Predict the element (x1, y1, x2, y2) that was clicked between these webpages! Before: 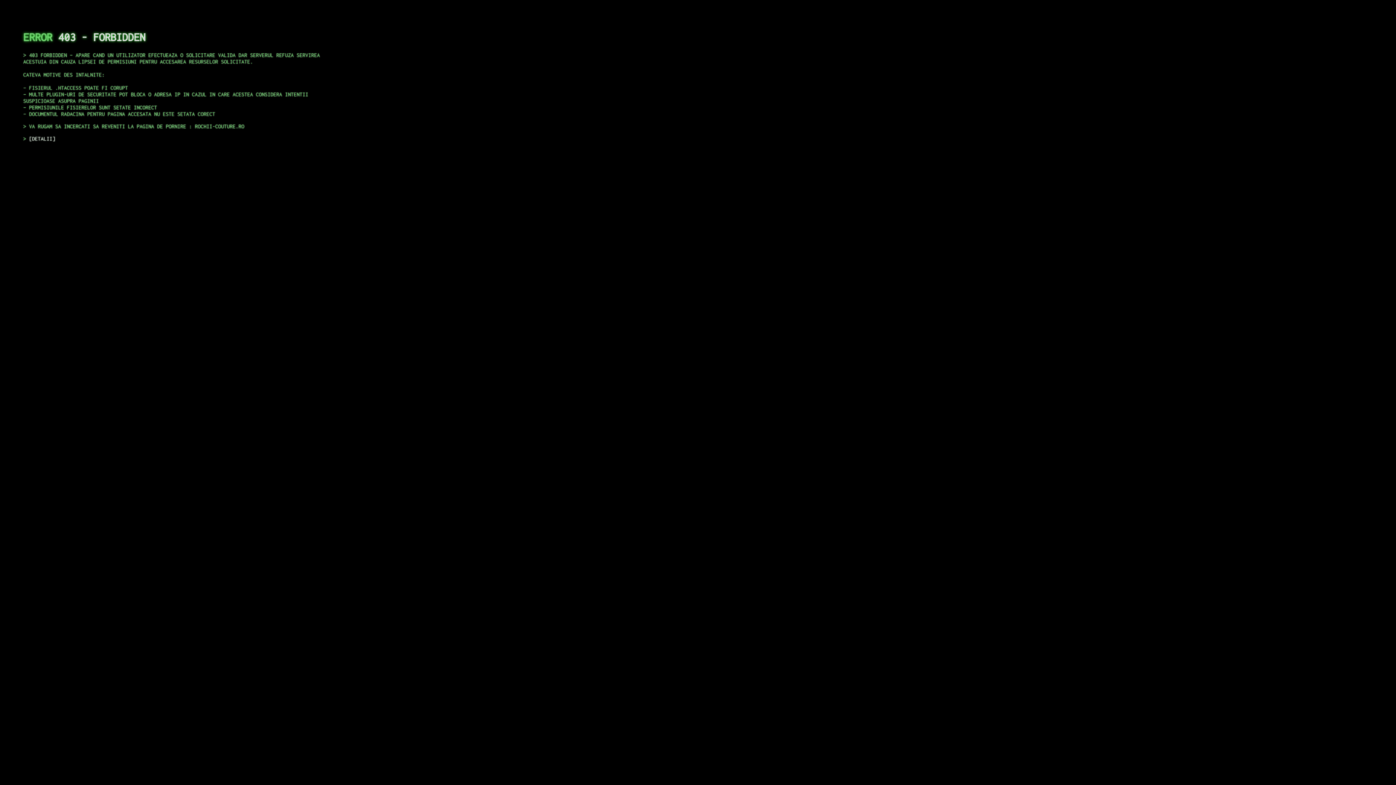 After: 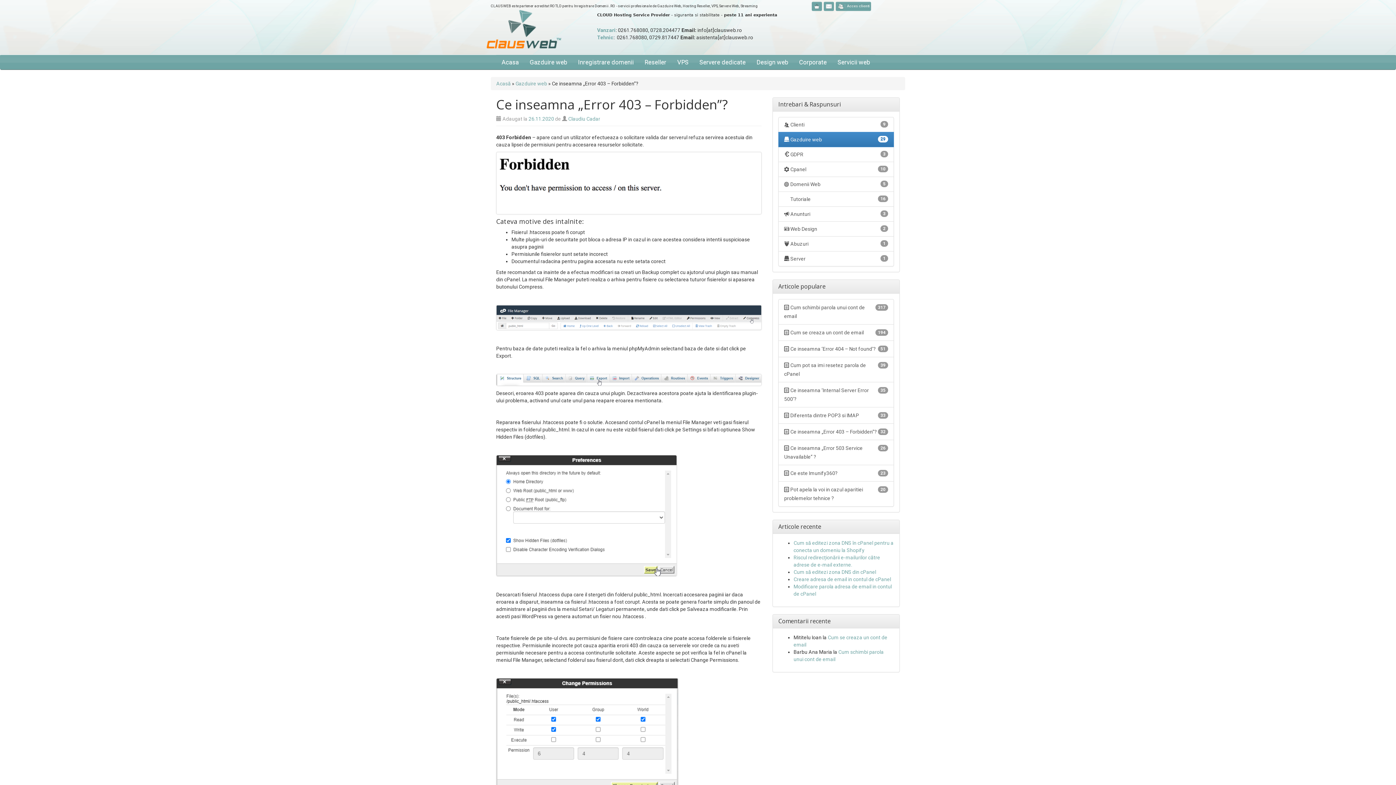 Action: bbox: (29, 135, 55, 141) label: DETALII